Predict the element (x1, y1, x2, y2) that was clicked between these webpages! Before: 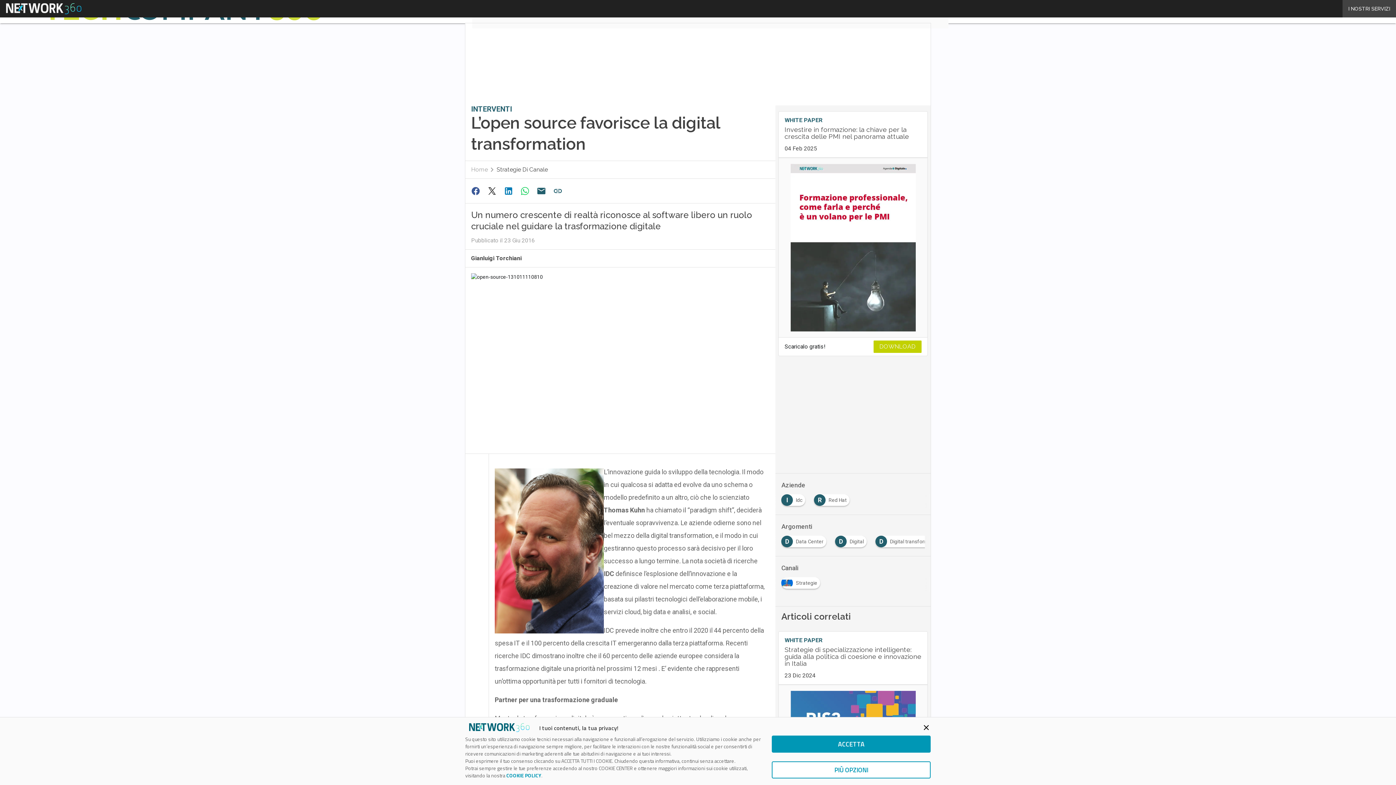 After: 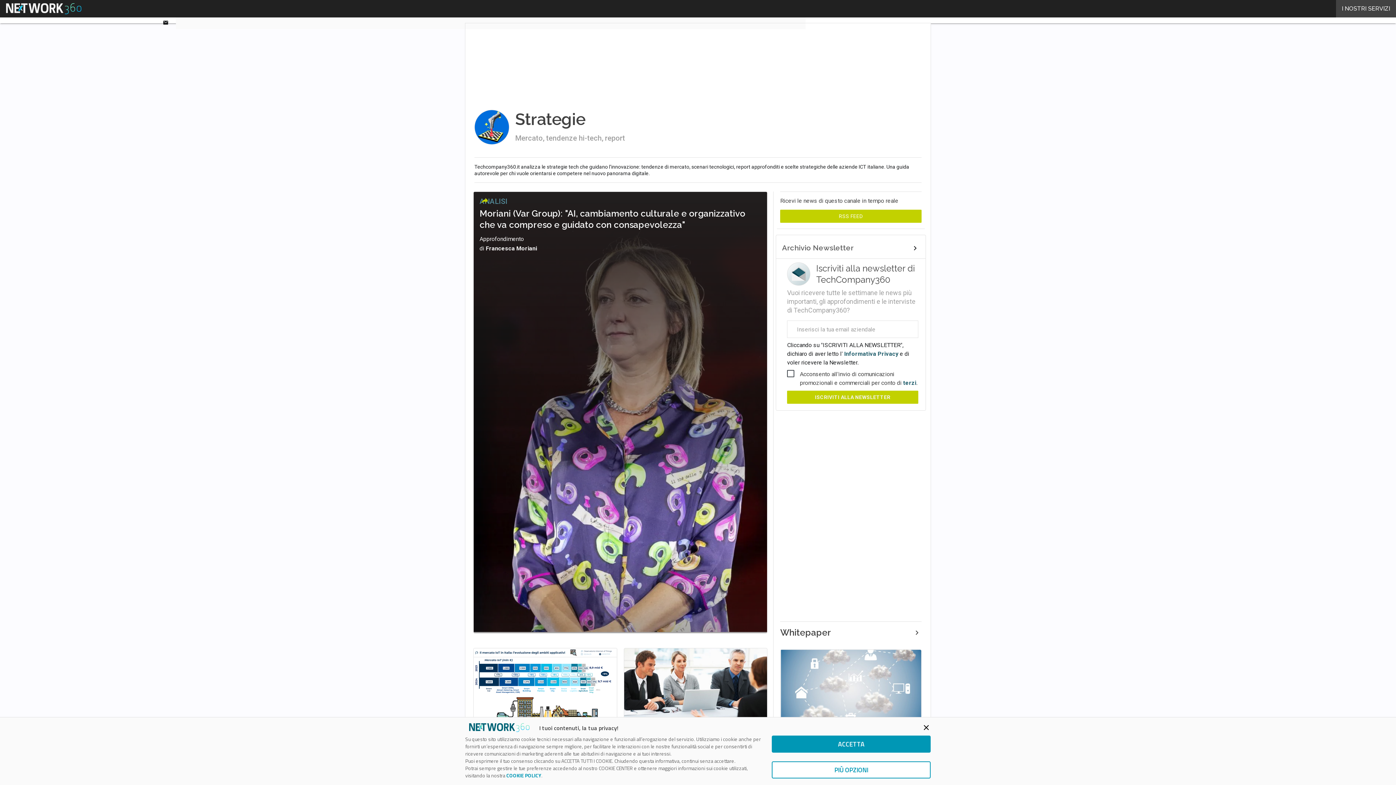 Action: label: Strategie bbox: (781, 578, 823, 583)